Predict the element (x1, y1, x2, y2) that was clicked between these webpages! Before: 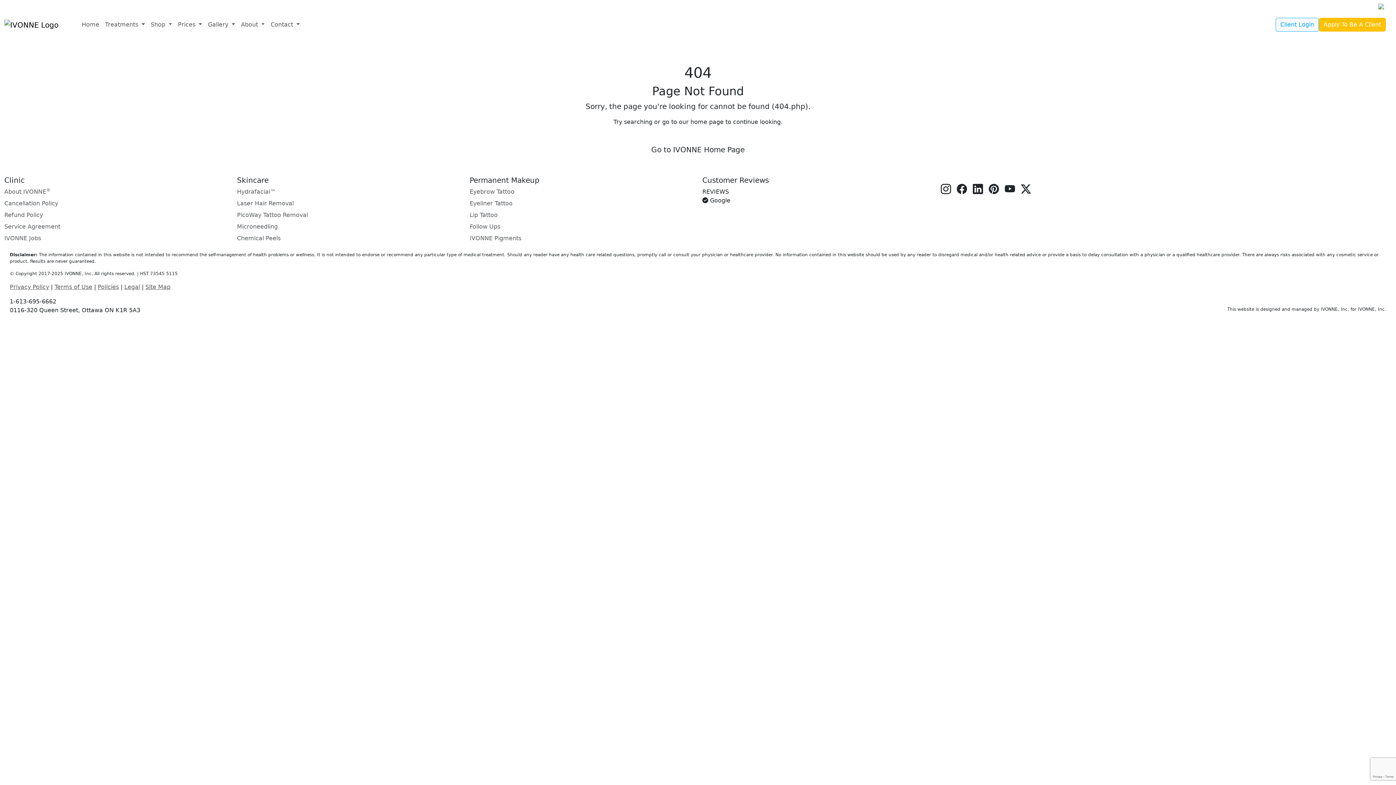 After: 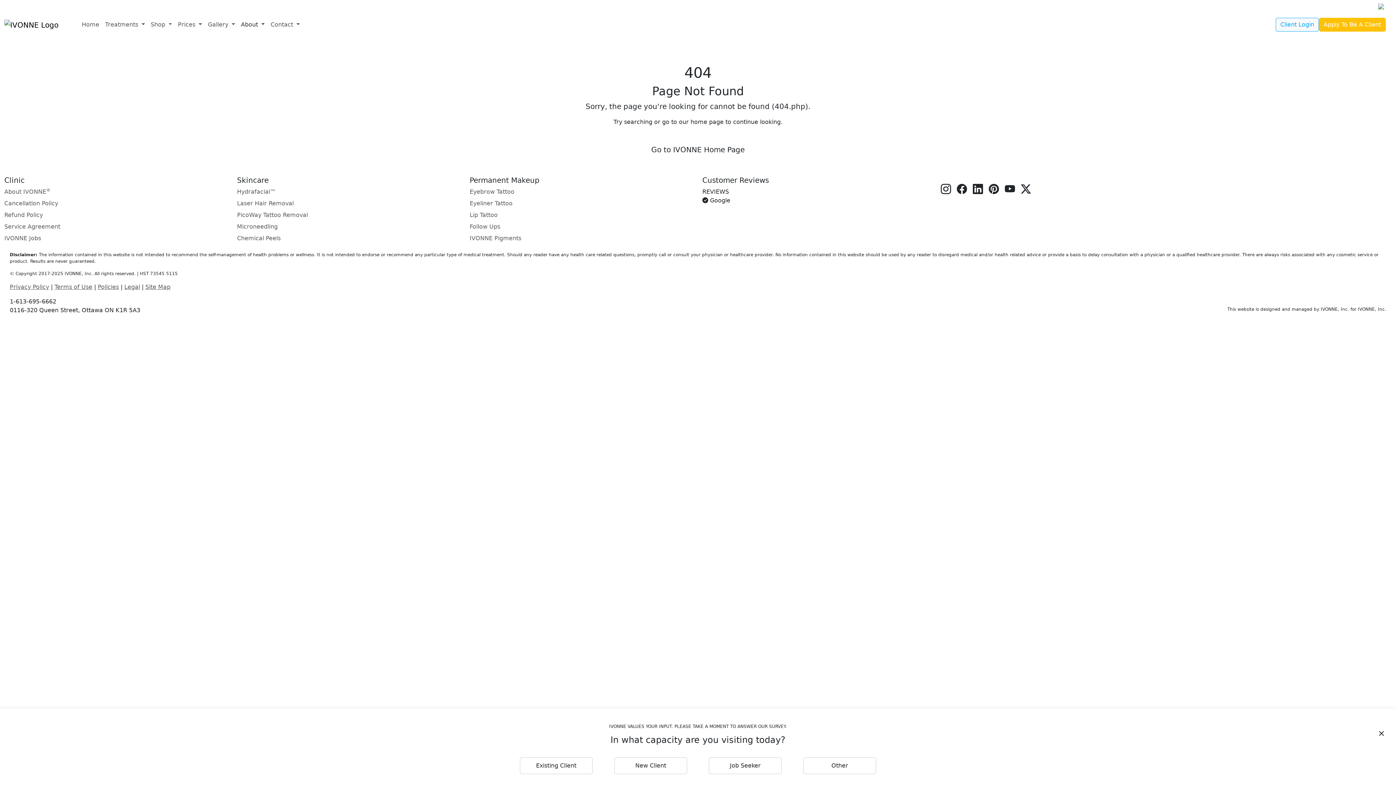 Action: label: About  bbox: (238, 17, 267, 32)